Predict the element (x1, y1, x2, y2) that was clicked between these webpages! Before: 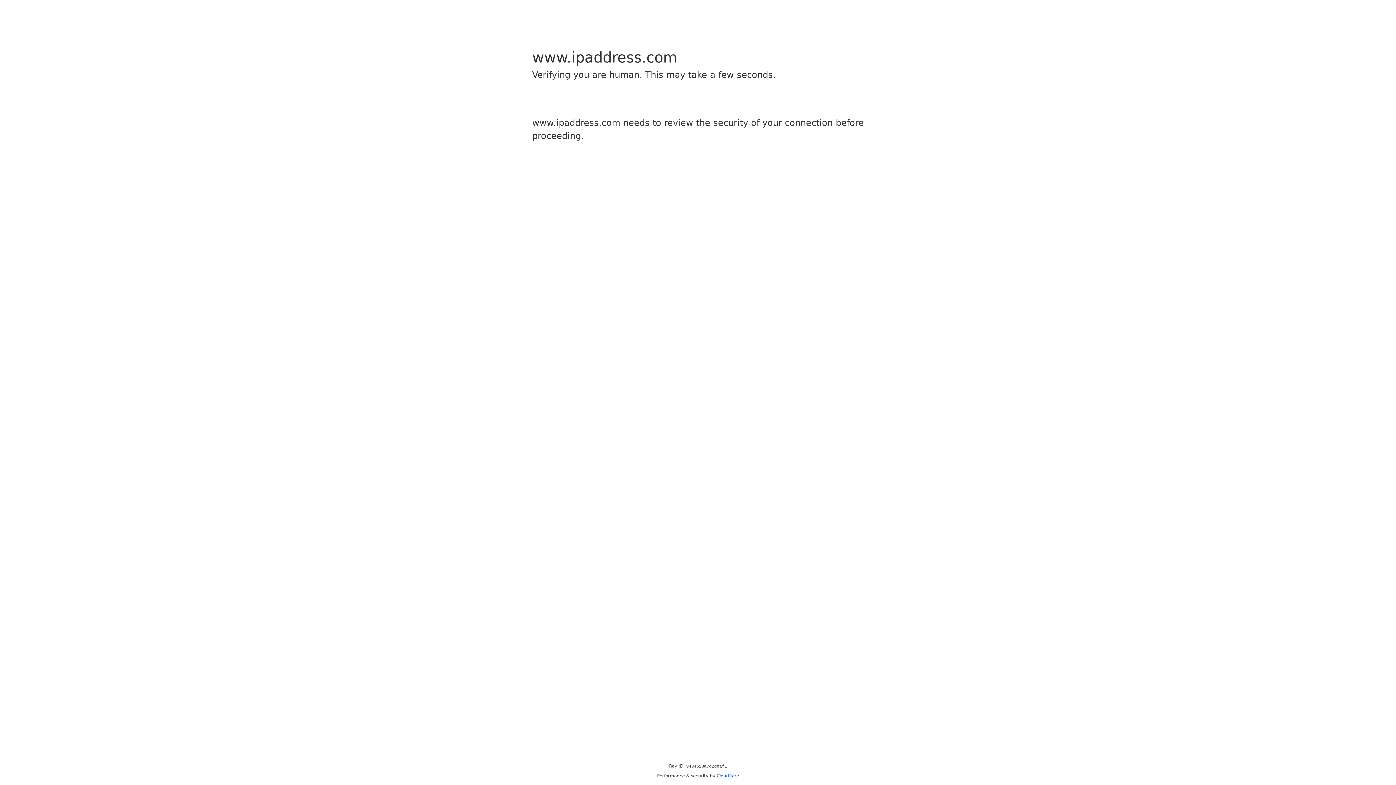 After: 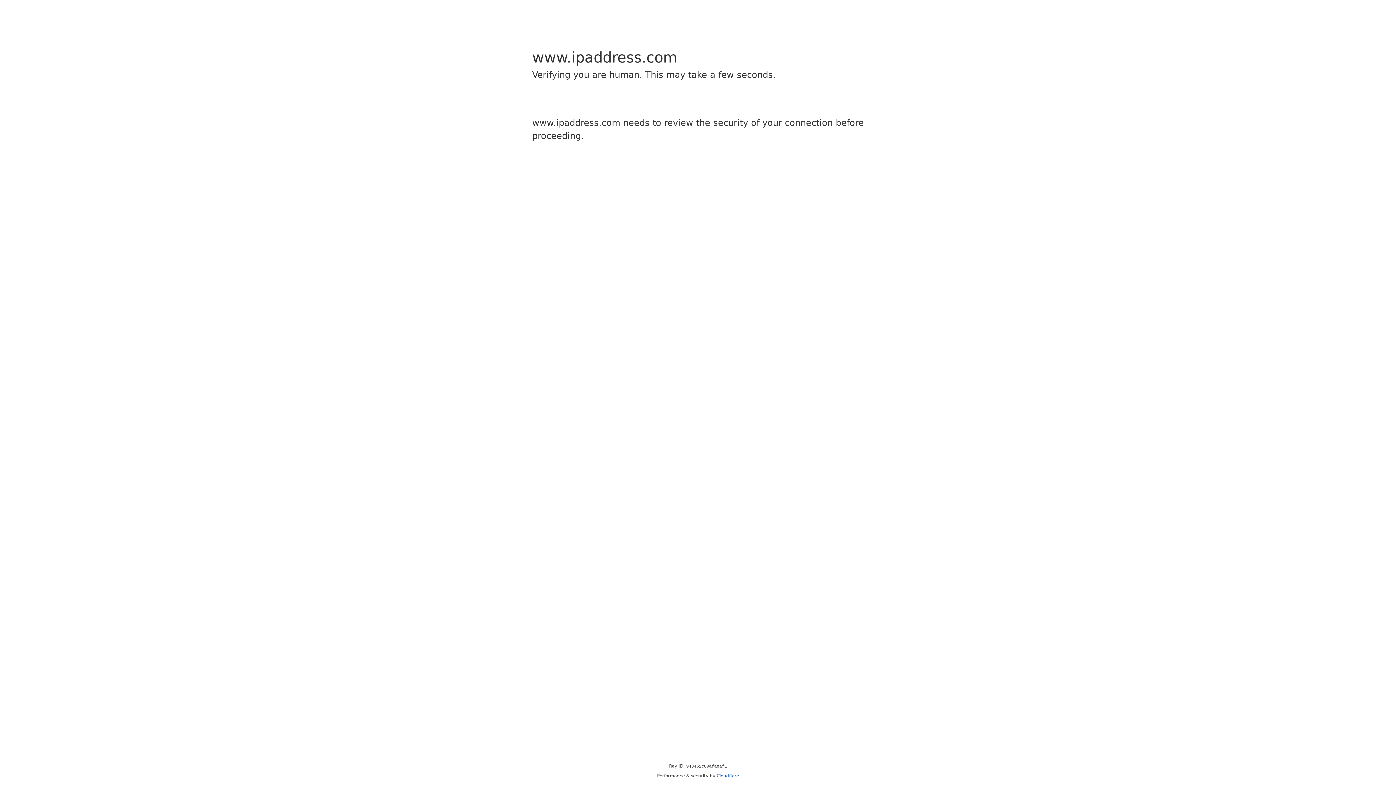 Action: bbox: (716, 773, 739, 778) label: Cloudflare